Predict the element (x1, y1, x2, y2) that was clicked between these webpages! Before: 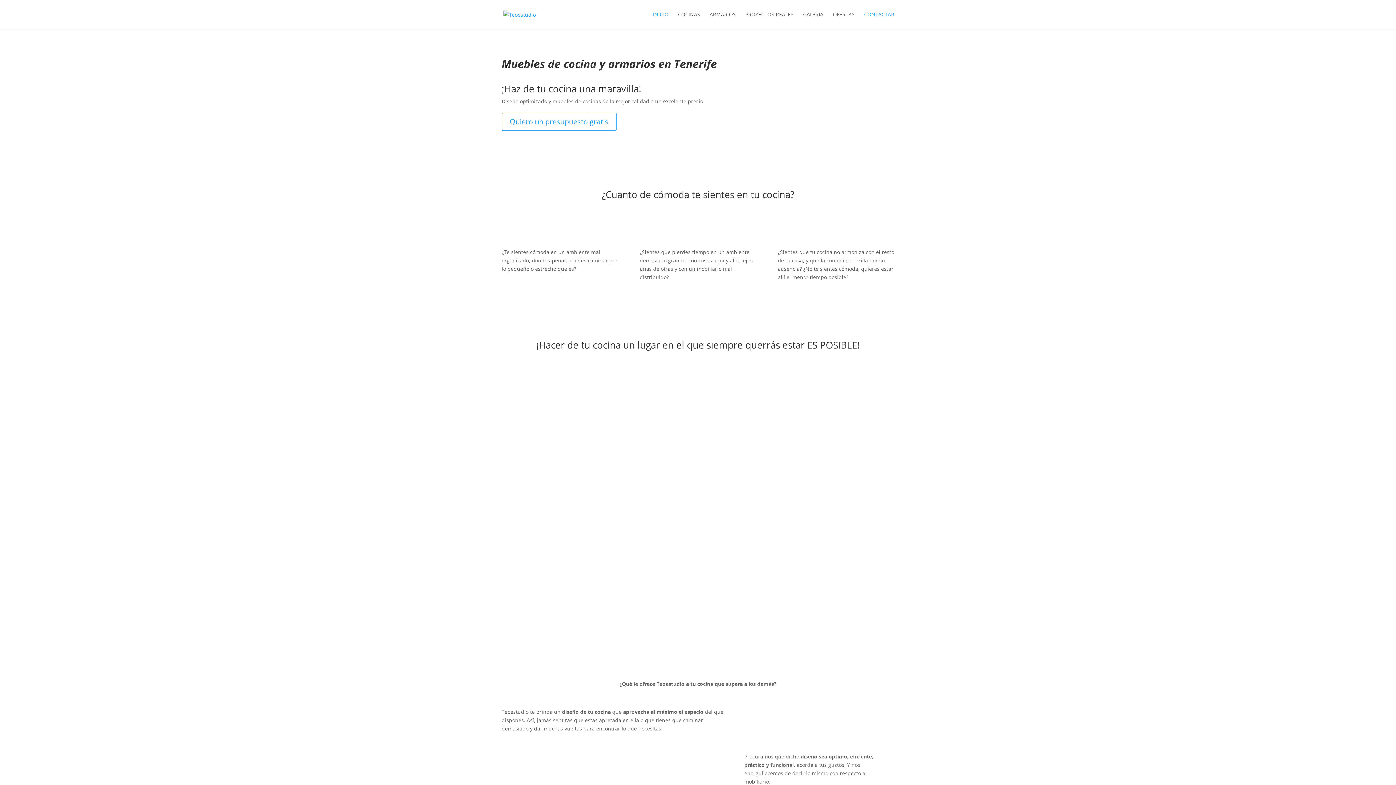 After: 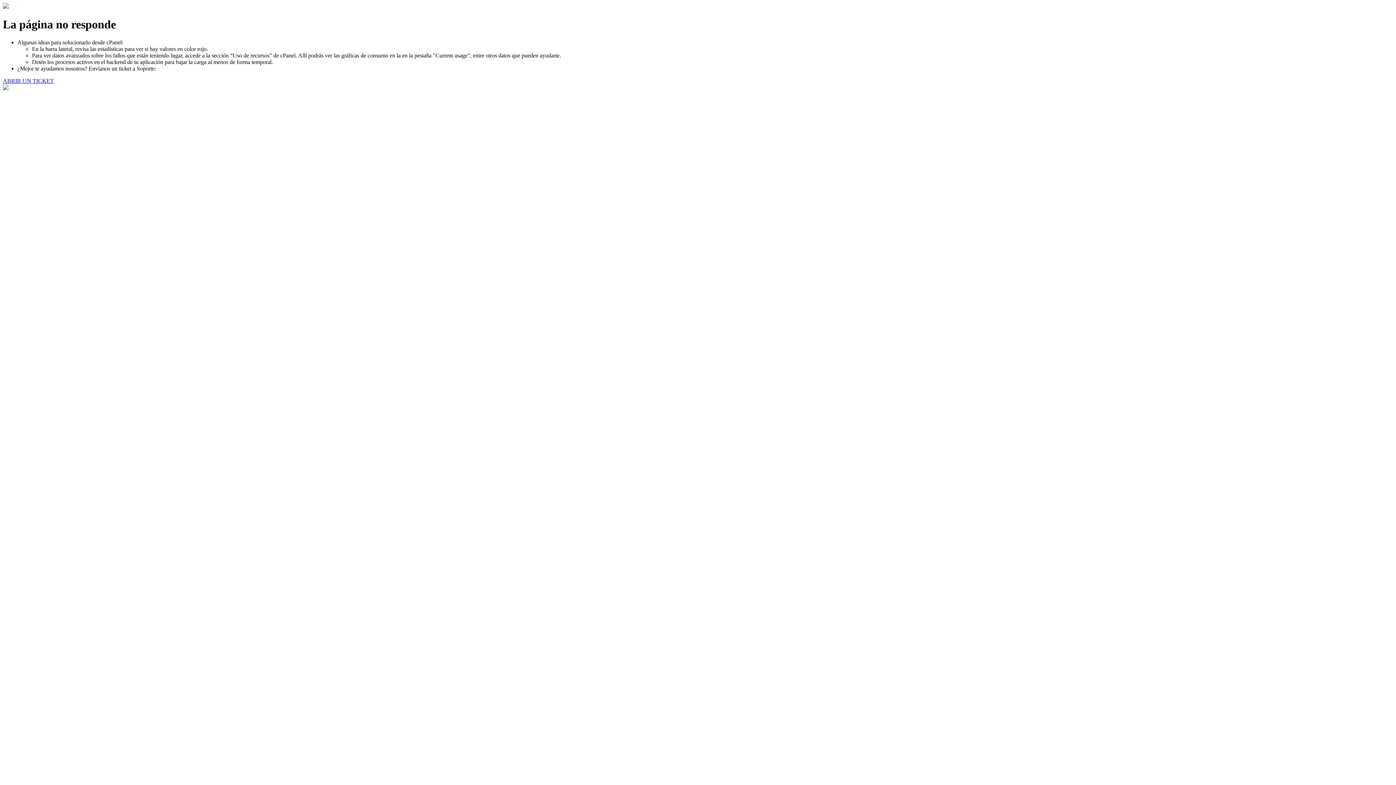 Action: bbox: (678, 12, 700, 29) label: COCINAS